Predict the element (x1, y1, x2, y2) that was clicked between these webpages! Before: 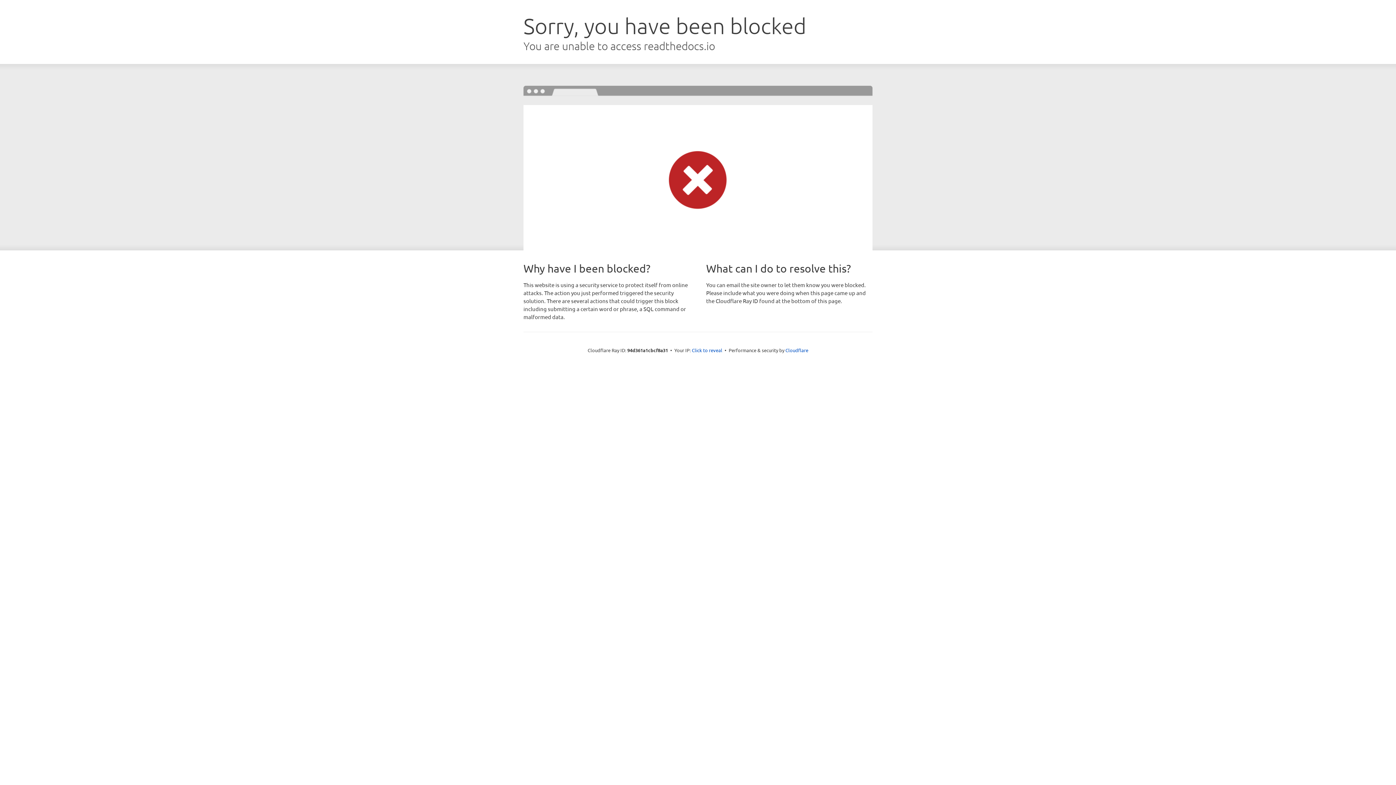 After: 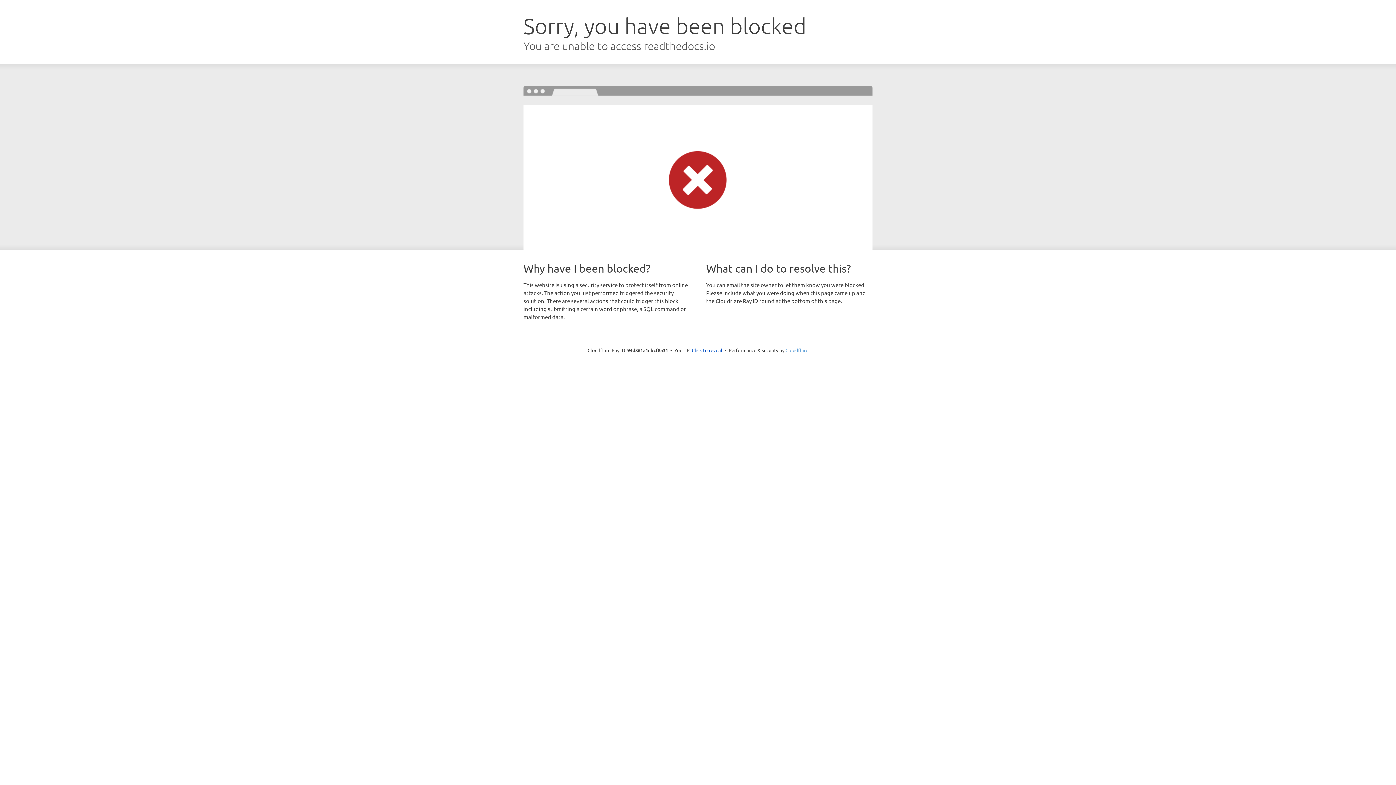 Action: label: Cloudflare bbox: (785, 347, 808, 353)